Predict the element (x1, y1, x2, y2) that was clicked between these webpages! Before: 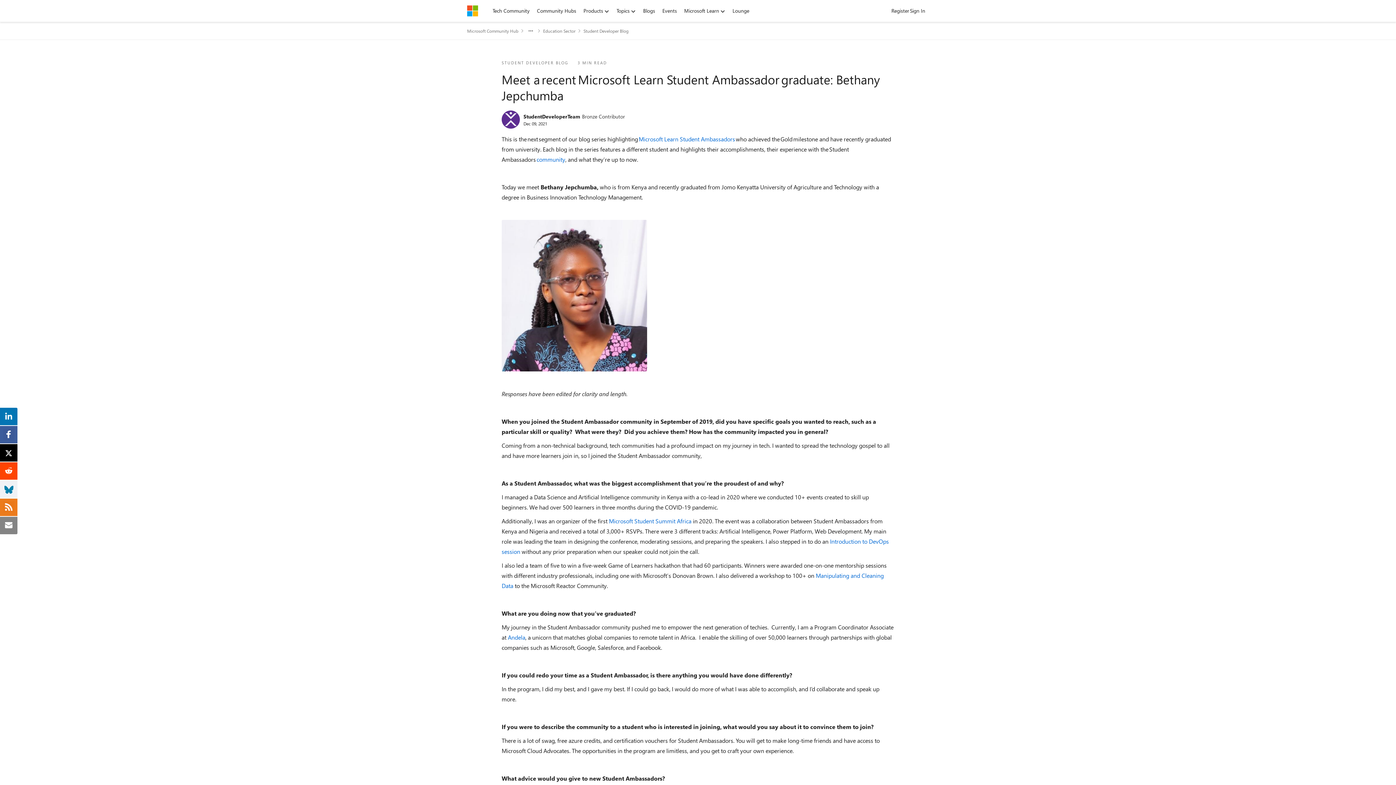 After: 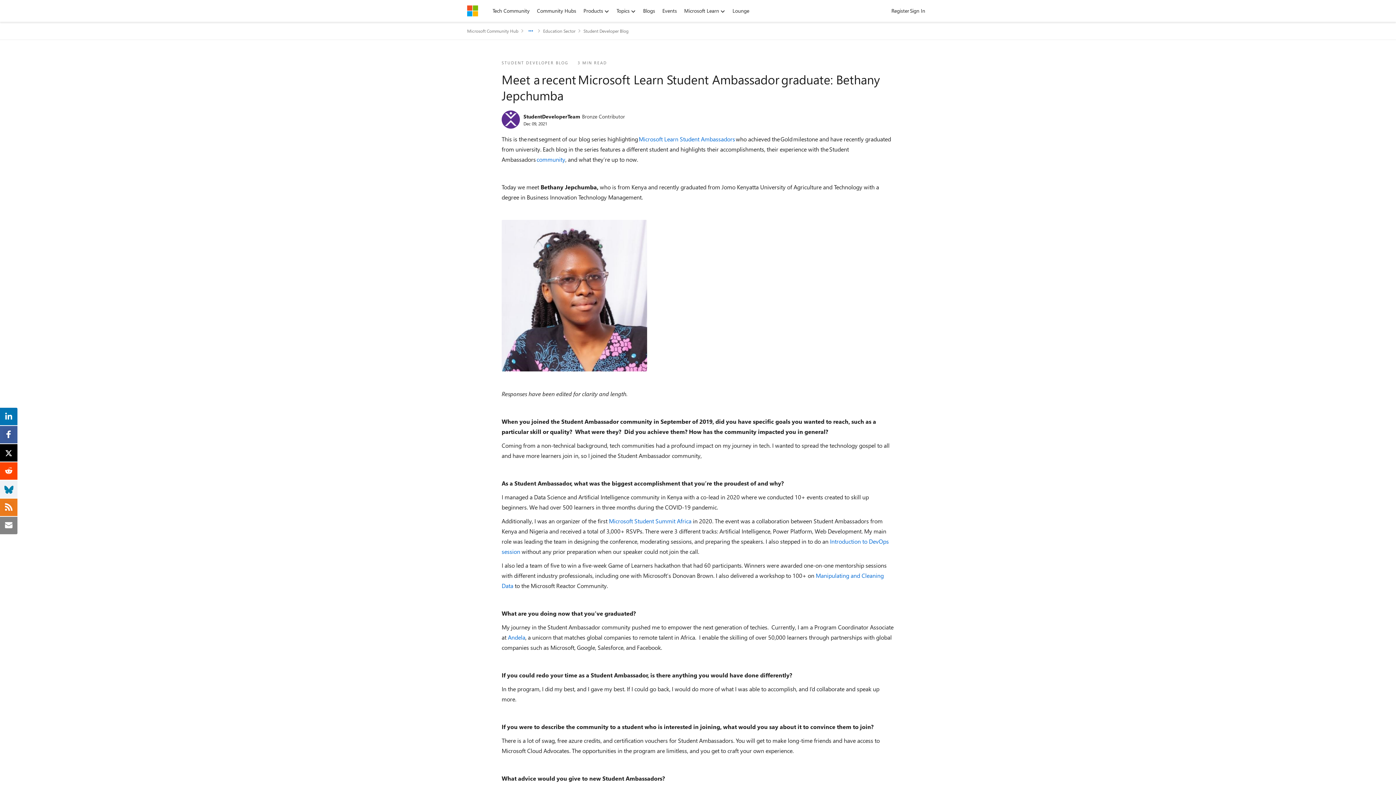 Action: label: Additional parent page navigation bbox: (526, 25, 535, 36)